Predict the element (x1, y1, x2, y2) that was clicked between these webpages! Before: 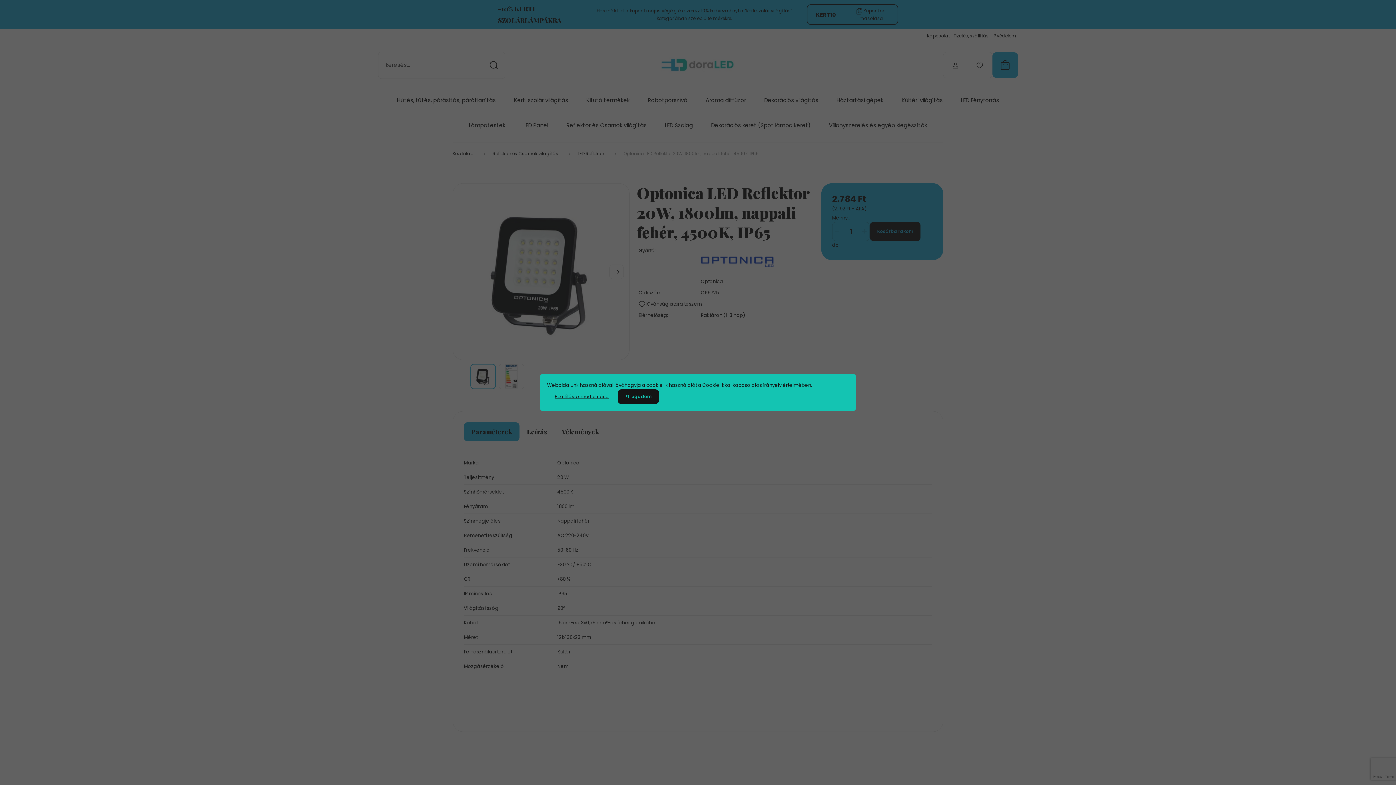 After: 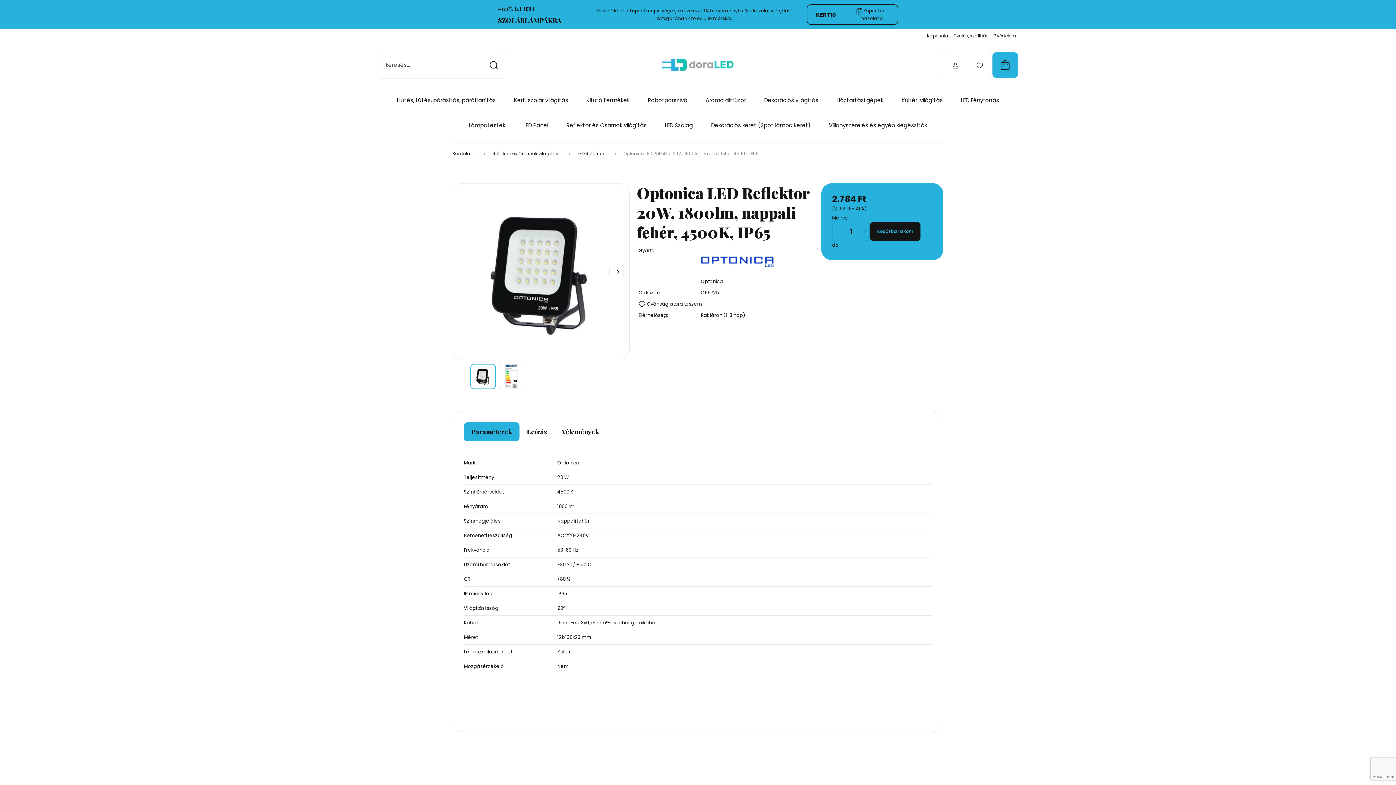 Action: bbox: (617, 389, 659, 404) label: Elfogadom